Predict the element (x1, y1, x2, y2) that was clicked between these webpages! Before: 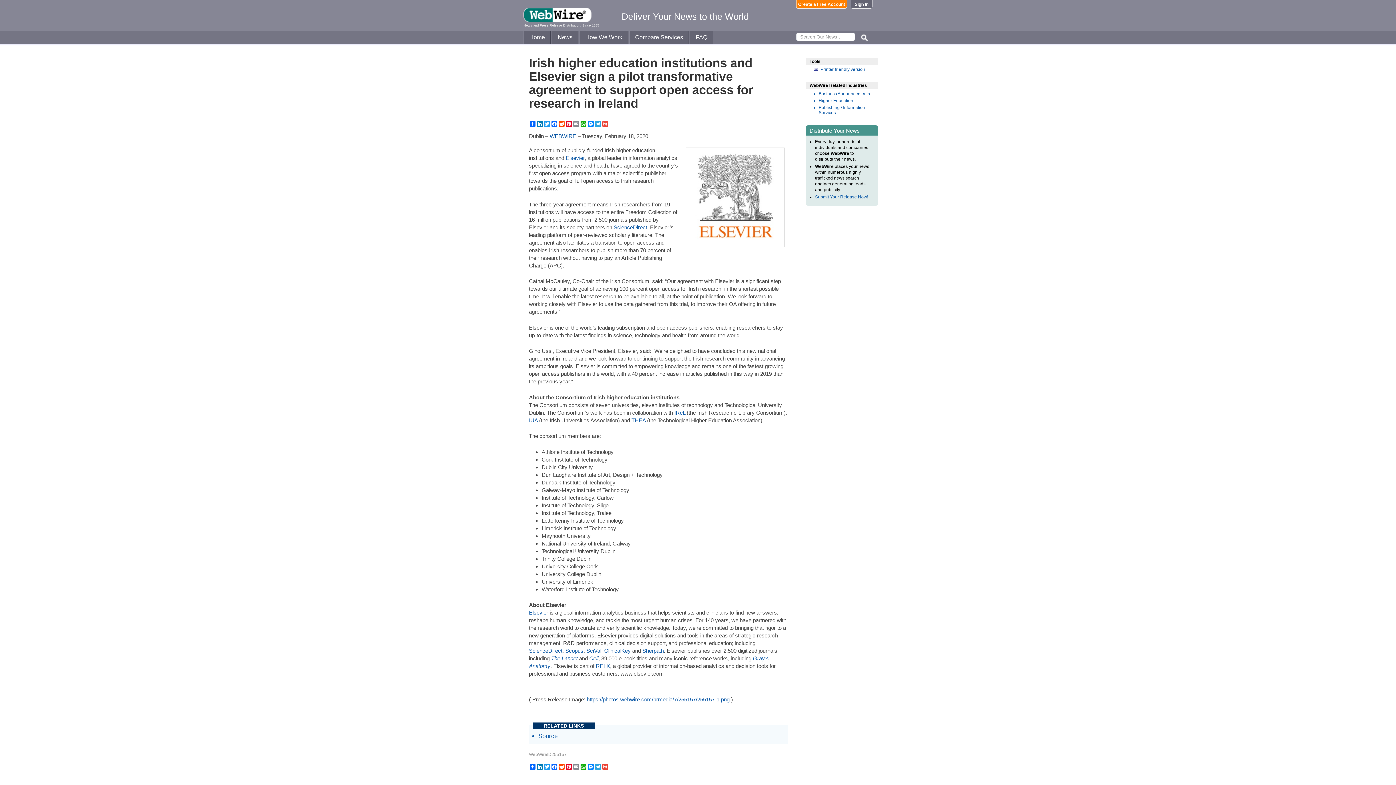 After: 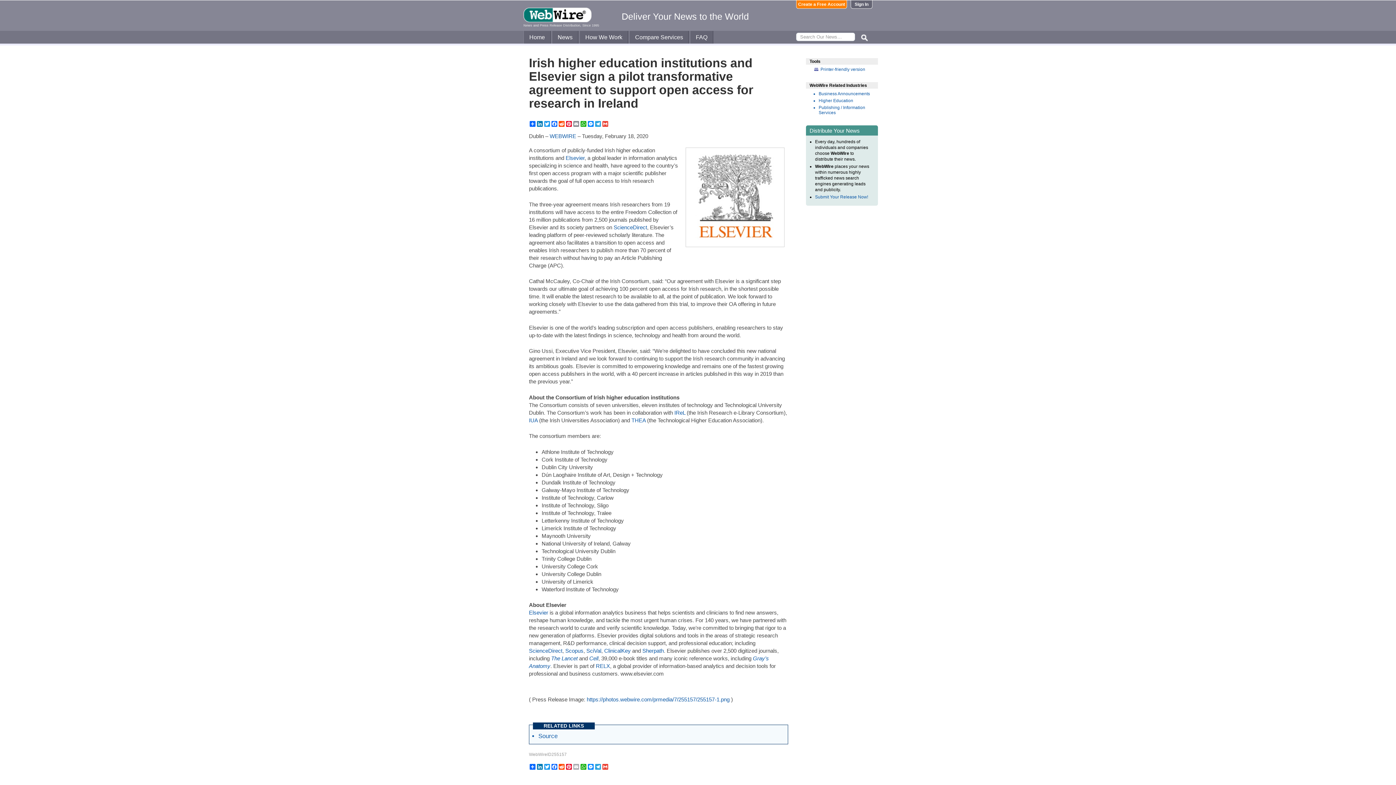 Action: bbox: (572, 764, 580, 770) label: Email